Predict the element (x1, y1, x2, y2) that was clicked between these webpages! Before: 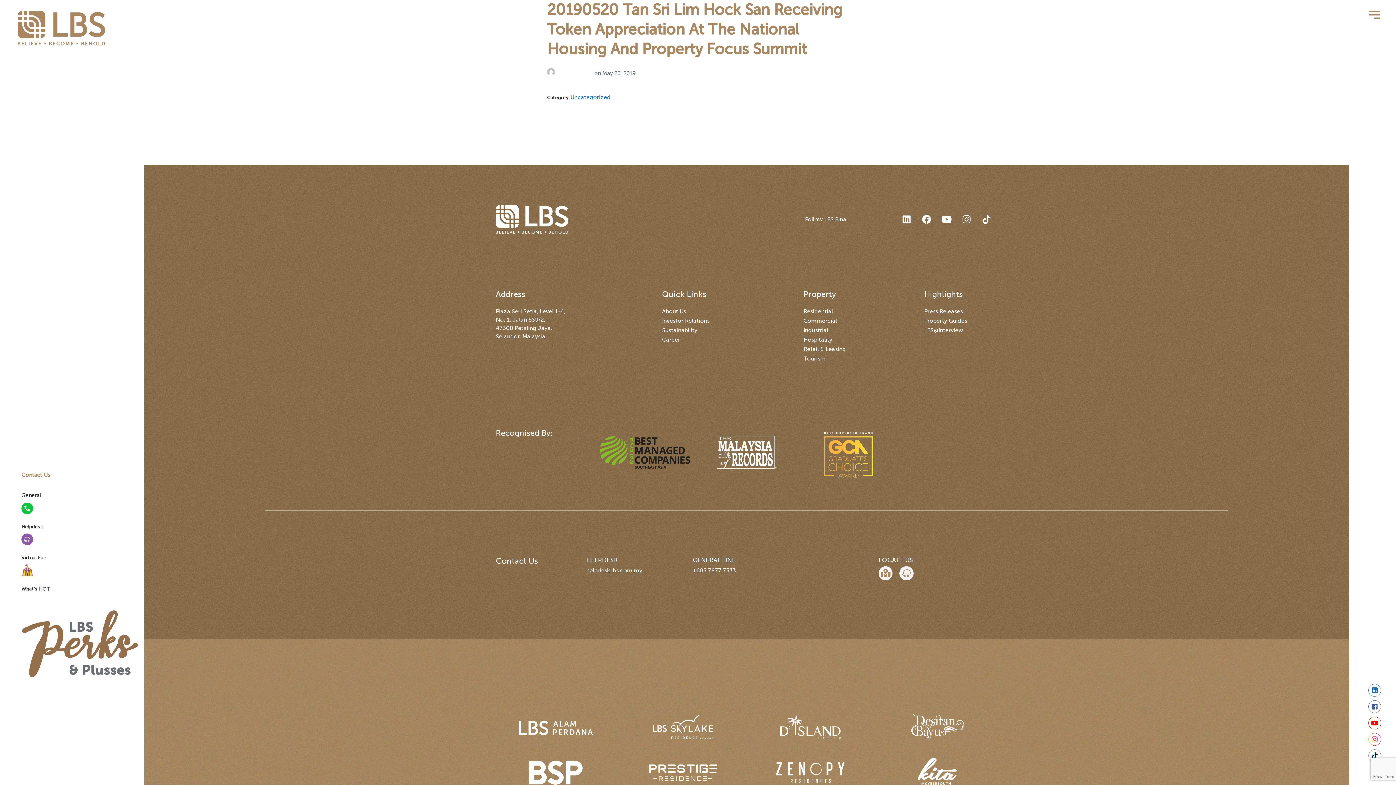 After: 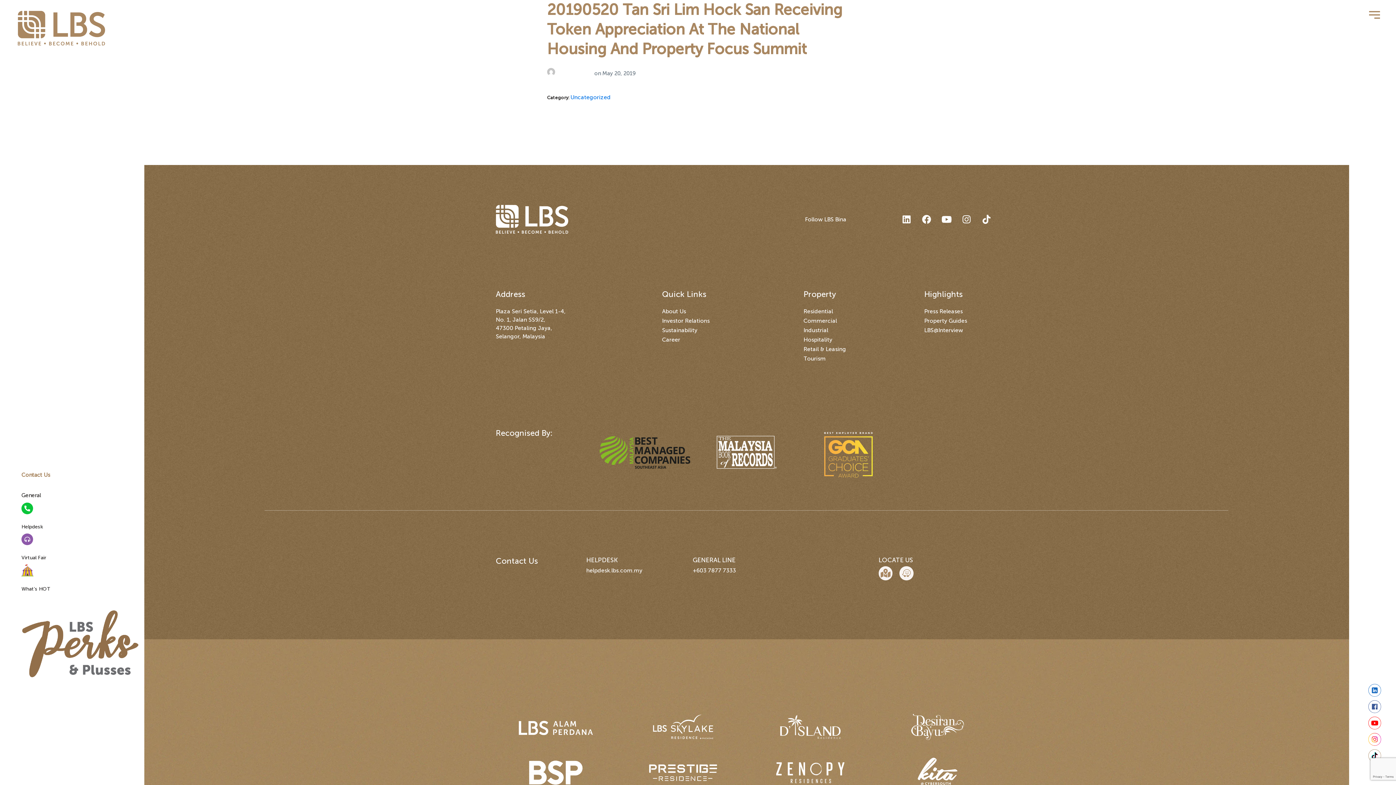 Action: bbox: (1368, 733, 1381, 746)